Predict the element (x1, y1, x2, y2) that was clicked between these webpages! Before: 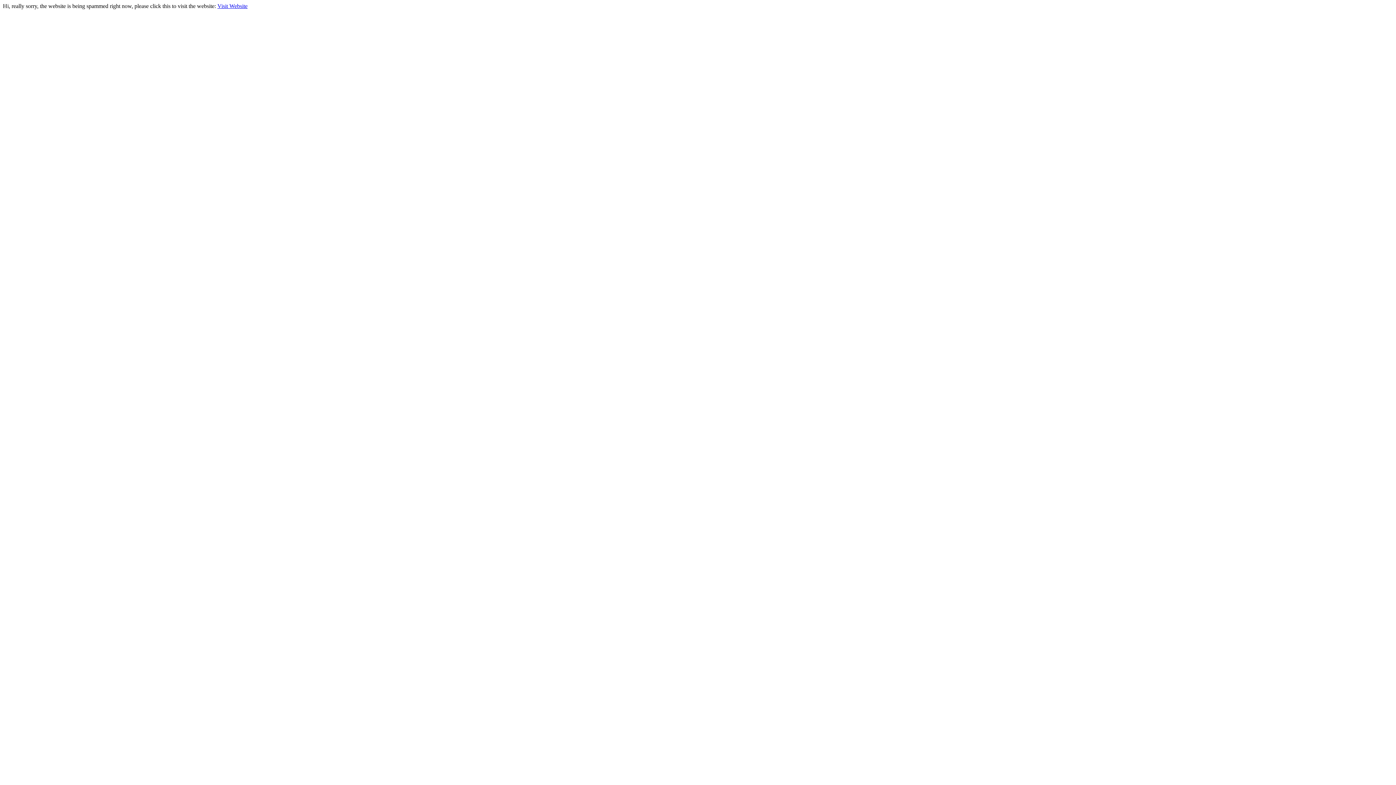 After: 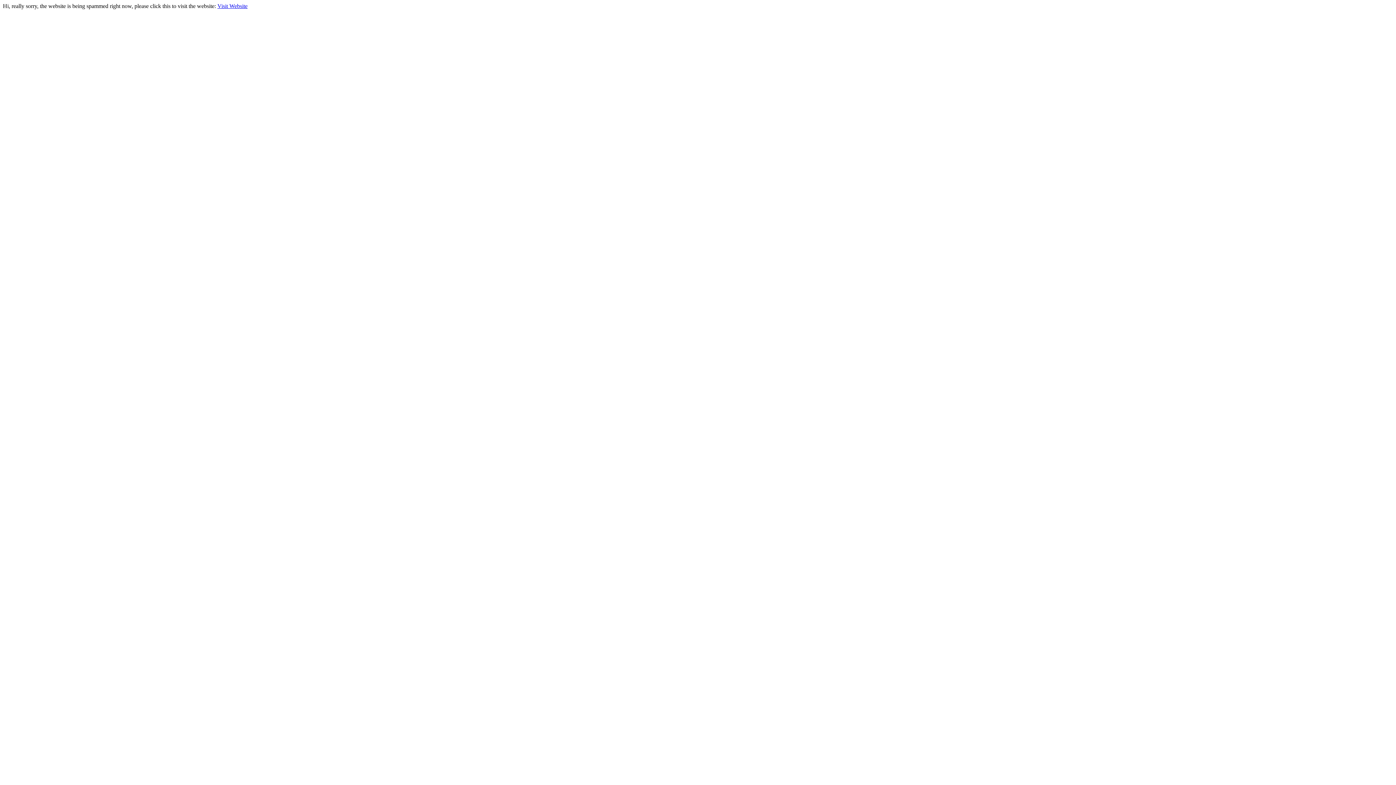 Action: label: Visit Website bbox: (217, 2, 247, 9)